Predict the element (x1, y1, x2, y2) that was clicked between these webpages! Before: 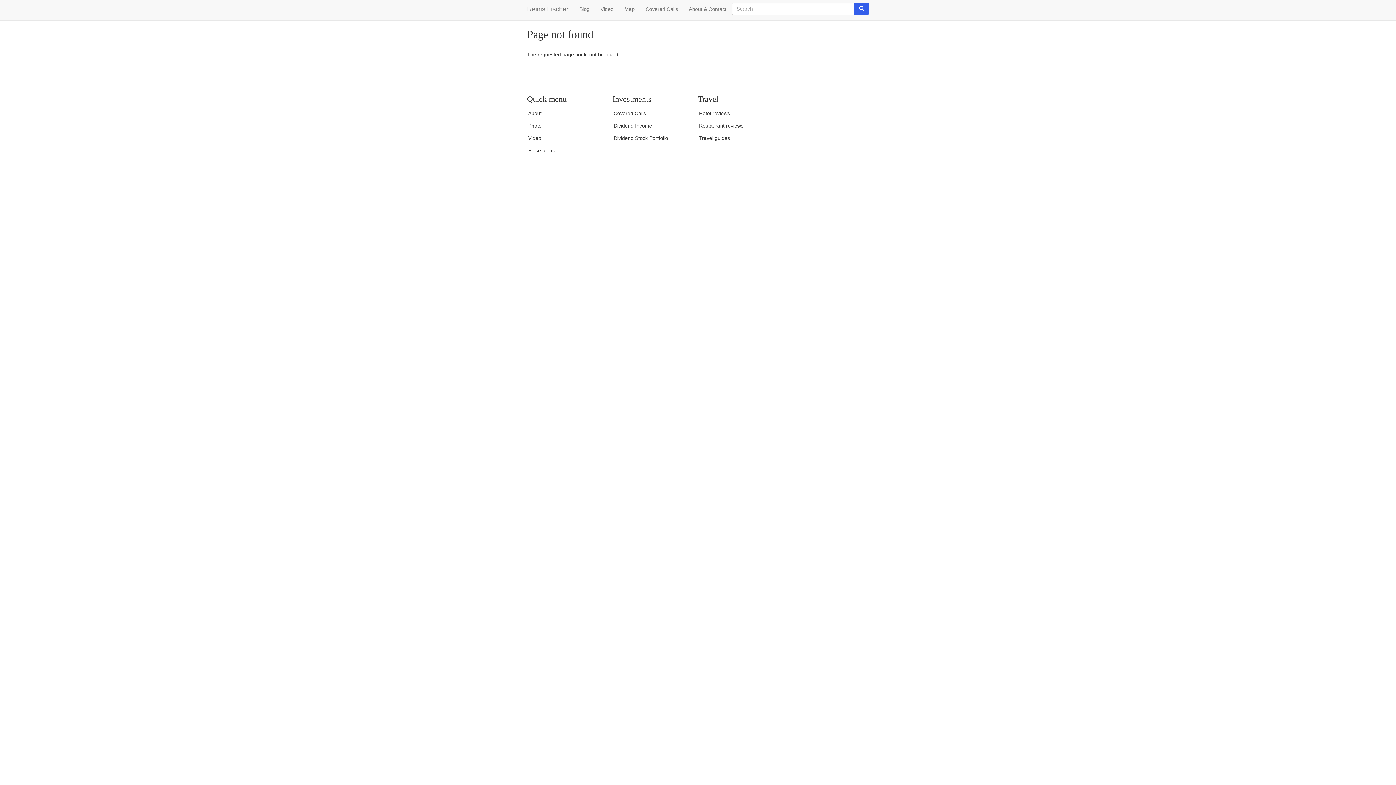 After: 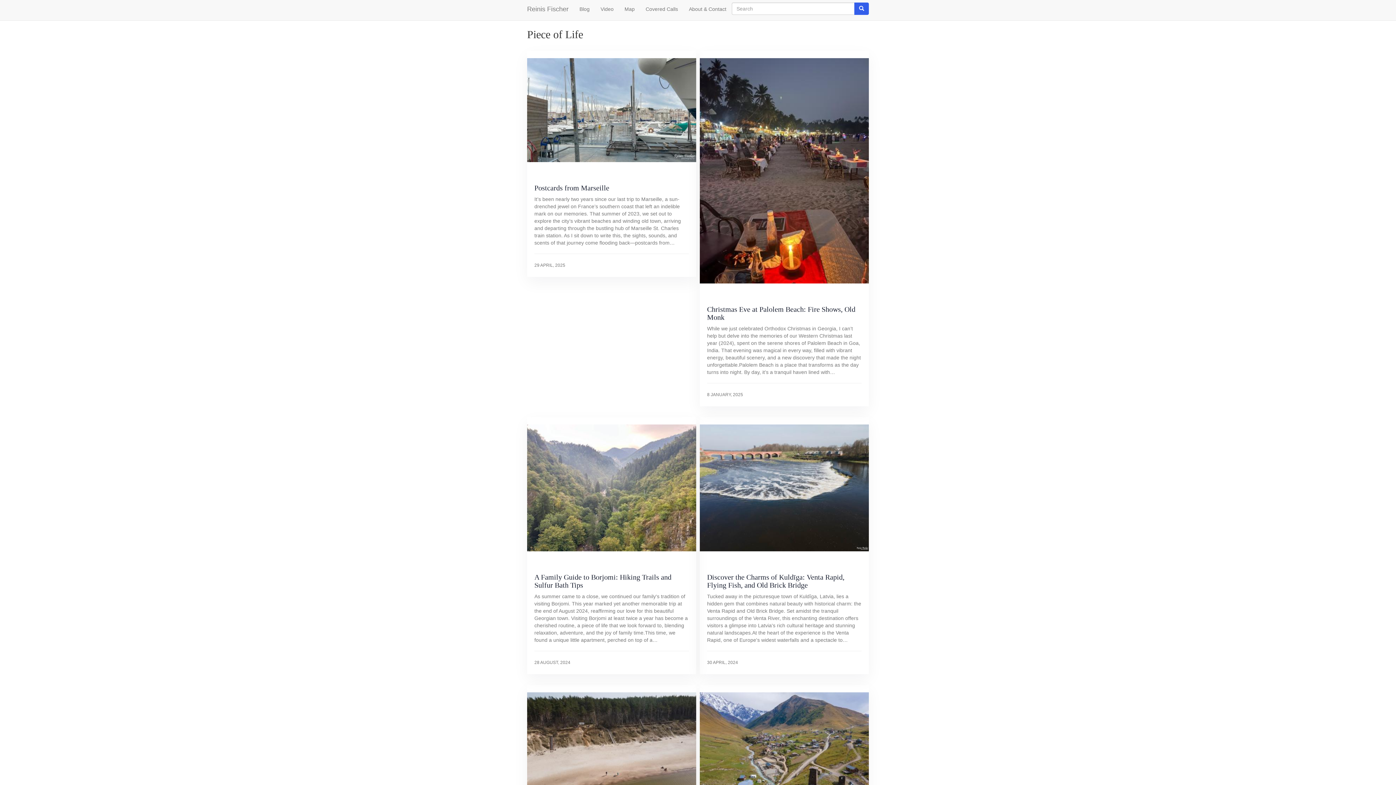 Action: bbox: (527, 144, 612, 156) label: Piece of Life